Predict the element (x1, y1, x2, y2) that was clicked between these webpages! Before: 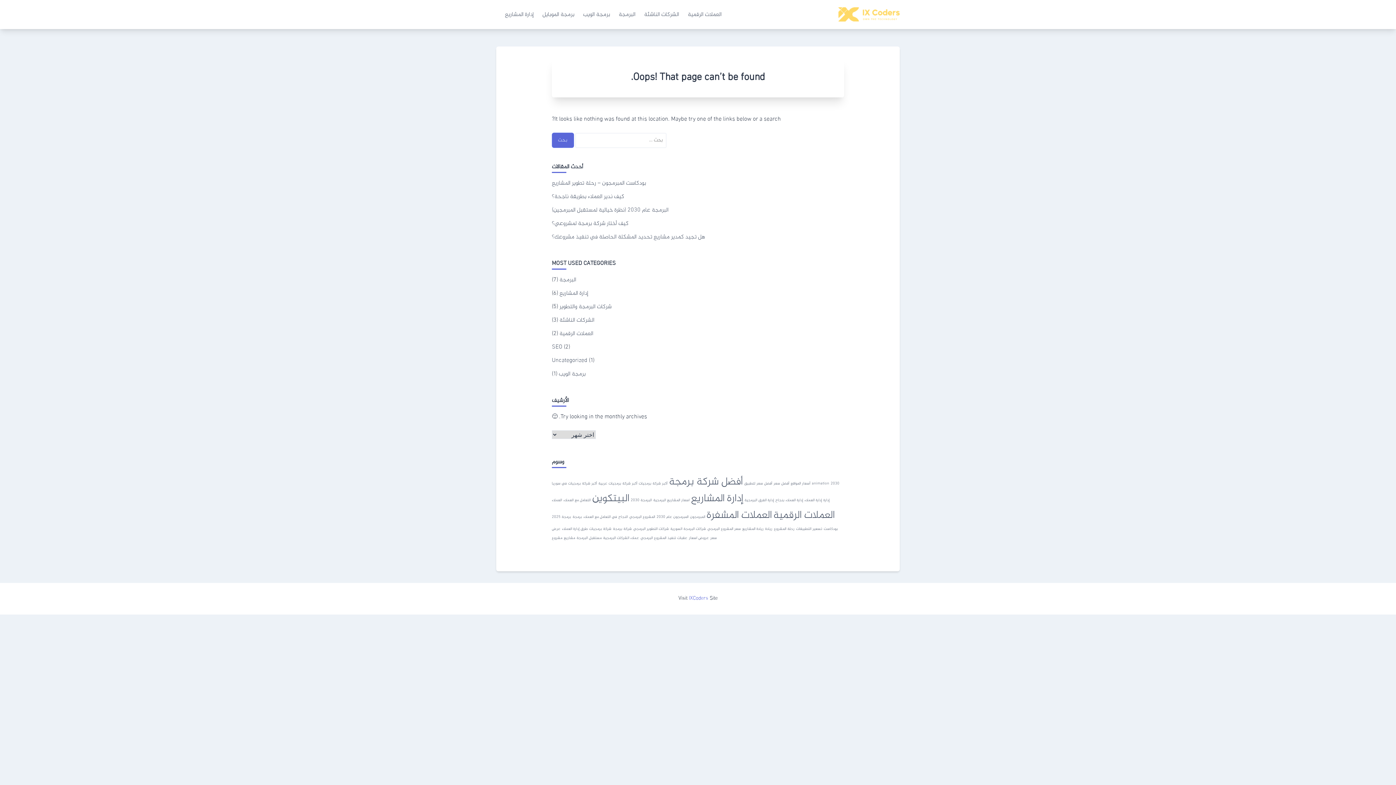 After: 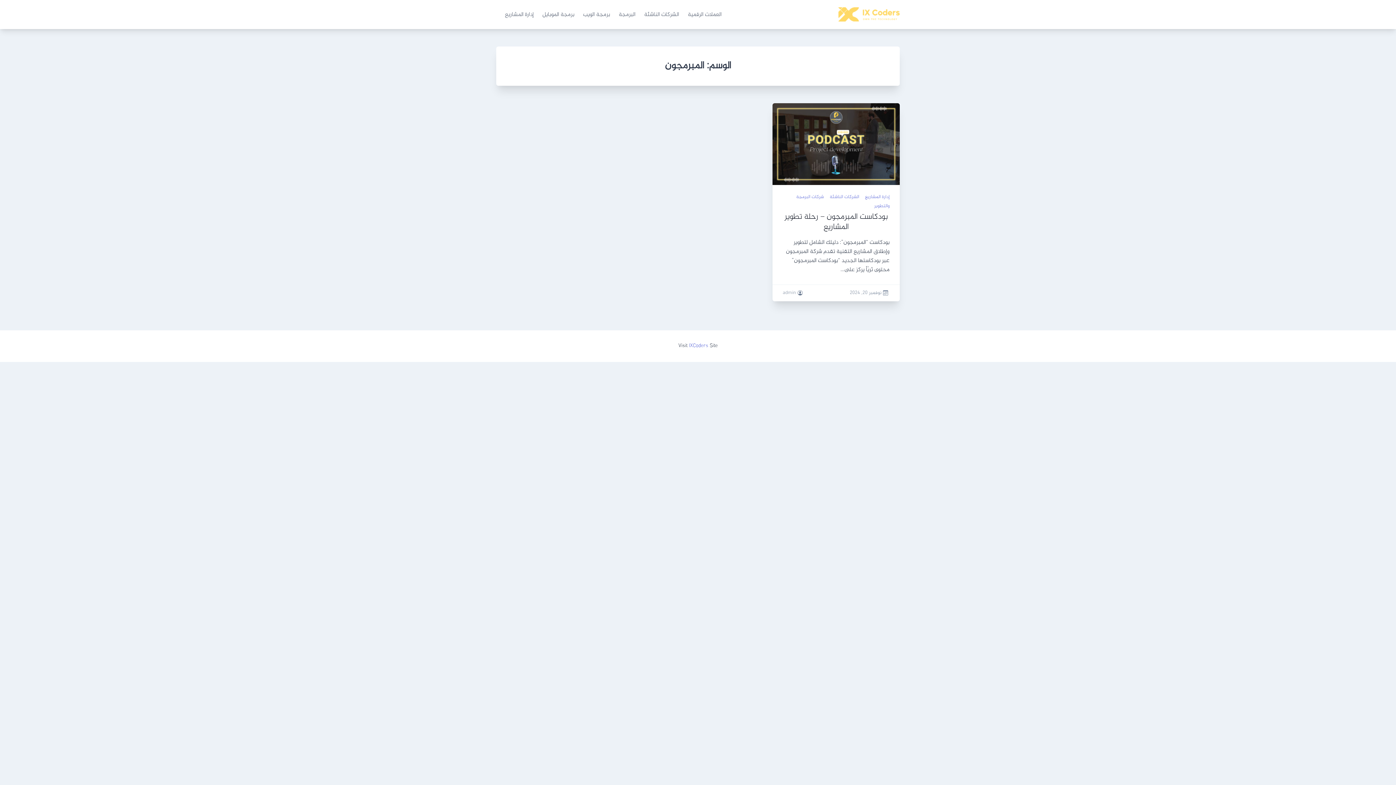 Action: bbox: (690, 514, 705, 520) label: المبرمجون (عنصر واحد (1))